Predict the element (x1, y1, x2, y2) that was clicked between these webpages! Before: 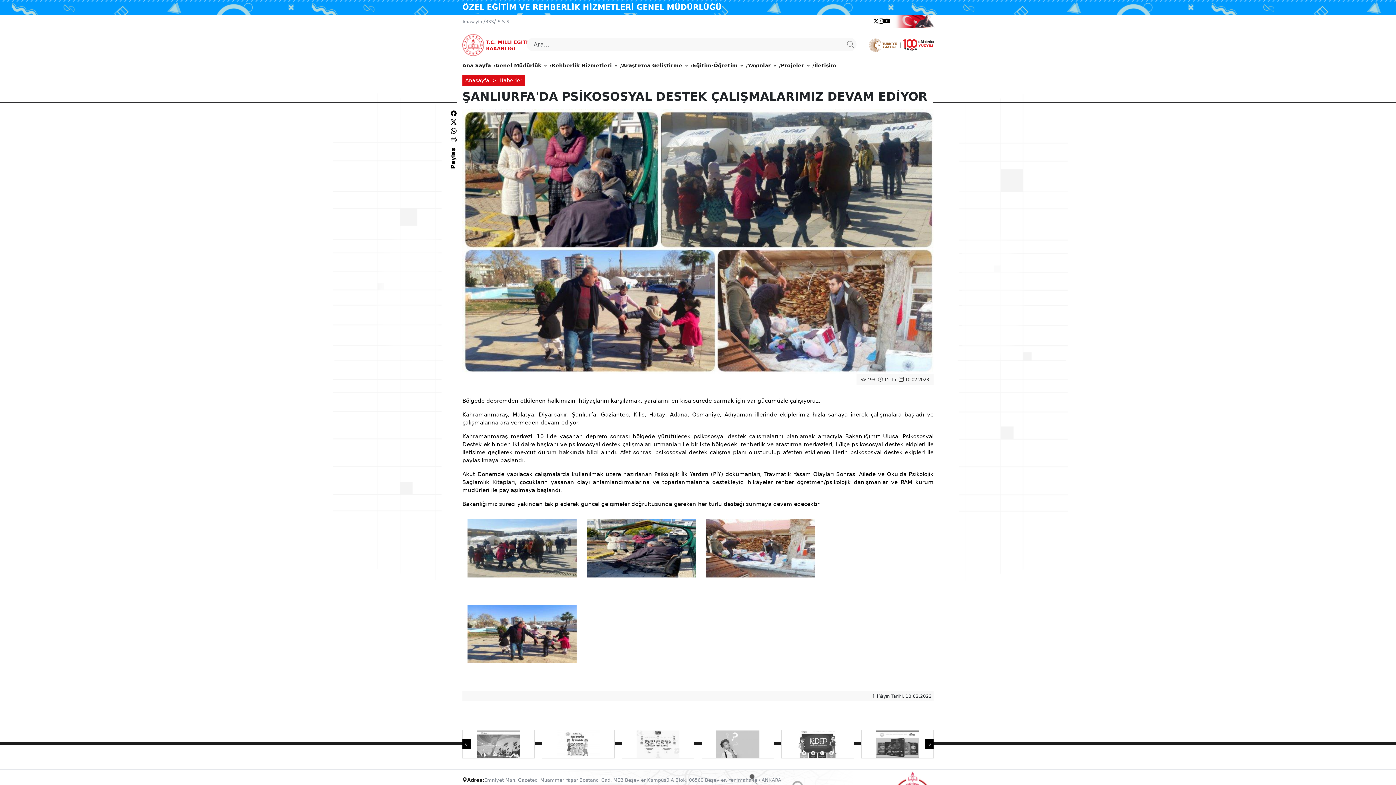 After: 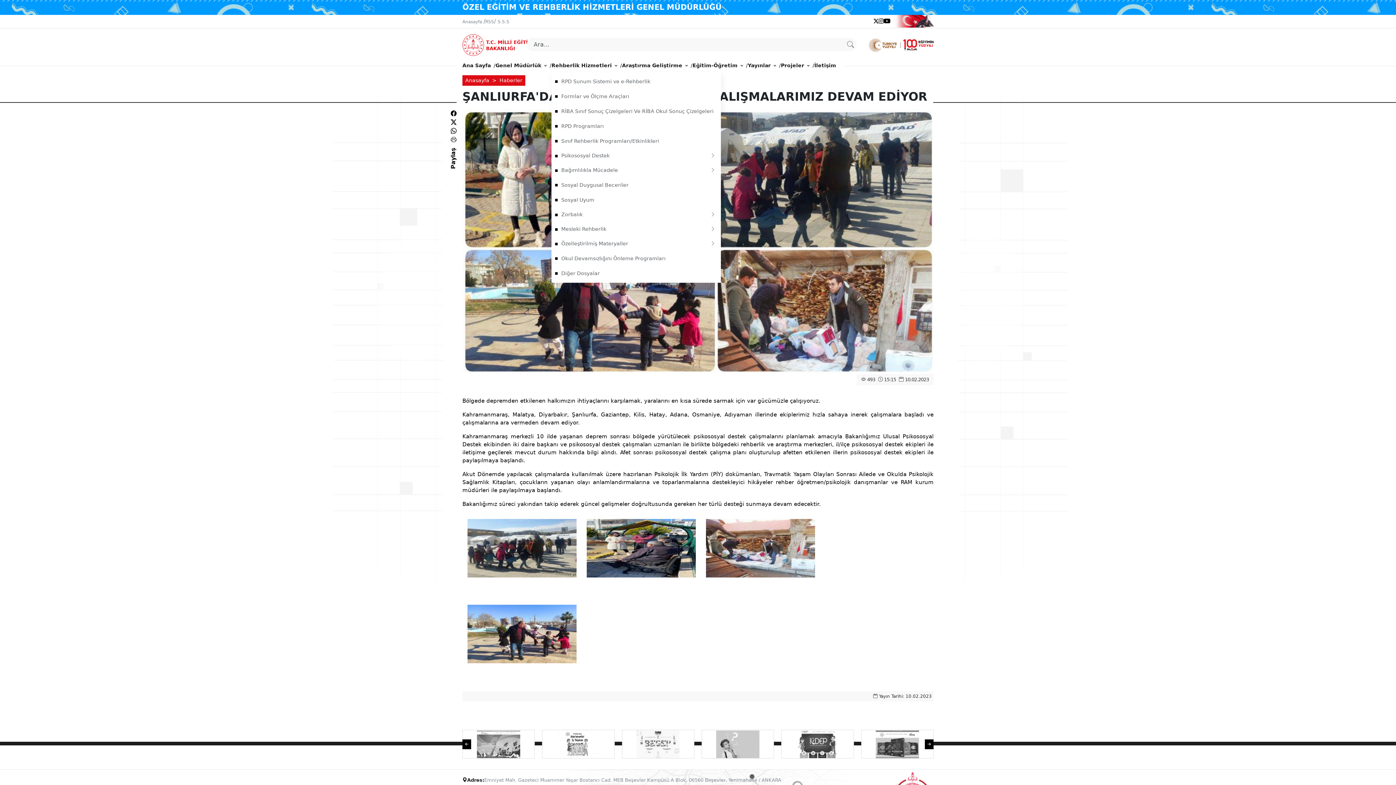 Action: bbox: (551, 58, 617, 72) label: Rehberlik Hizmetleri